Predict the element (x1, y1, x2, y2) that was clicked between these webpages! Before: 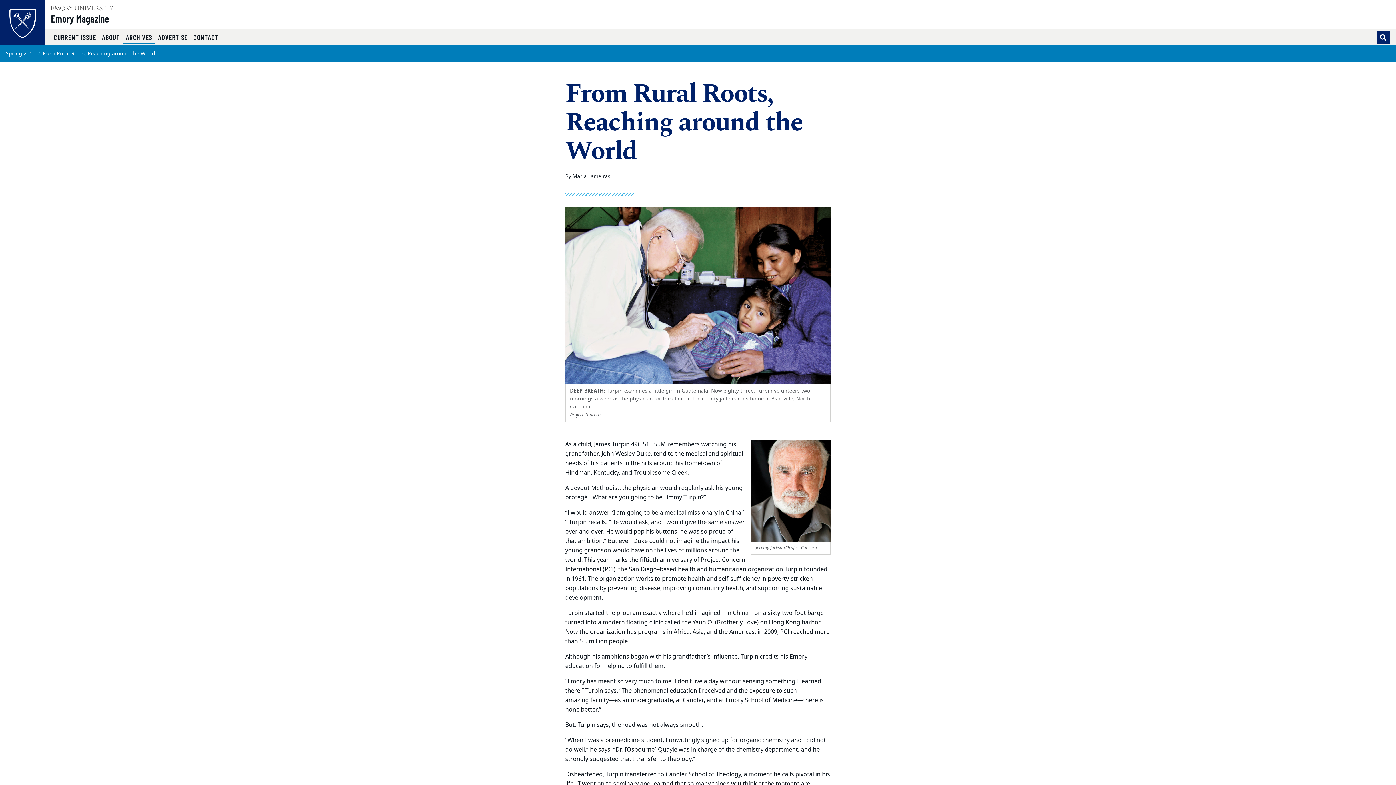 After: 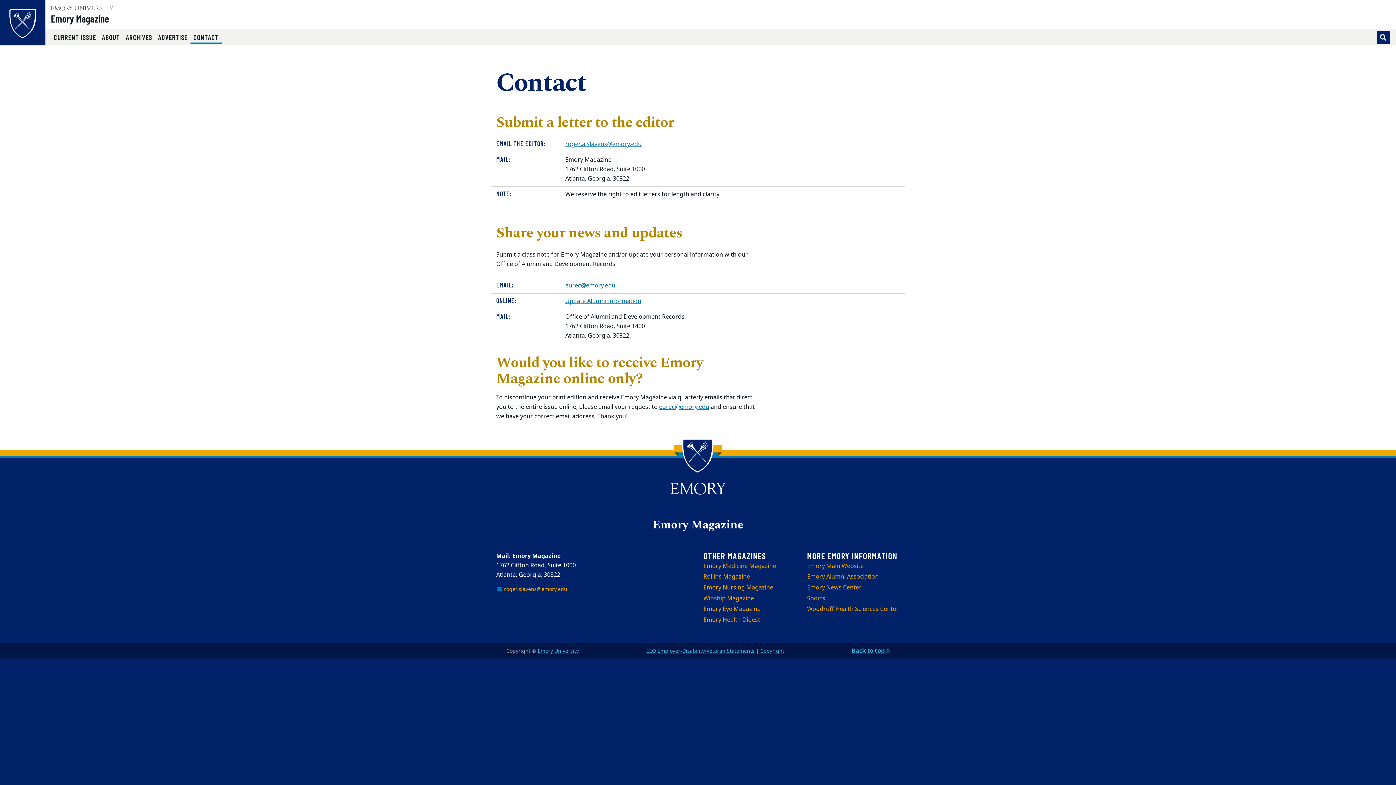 Action: label: CONTACT bbox: (190, 31, 221, 43)